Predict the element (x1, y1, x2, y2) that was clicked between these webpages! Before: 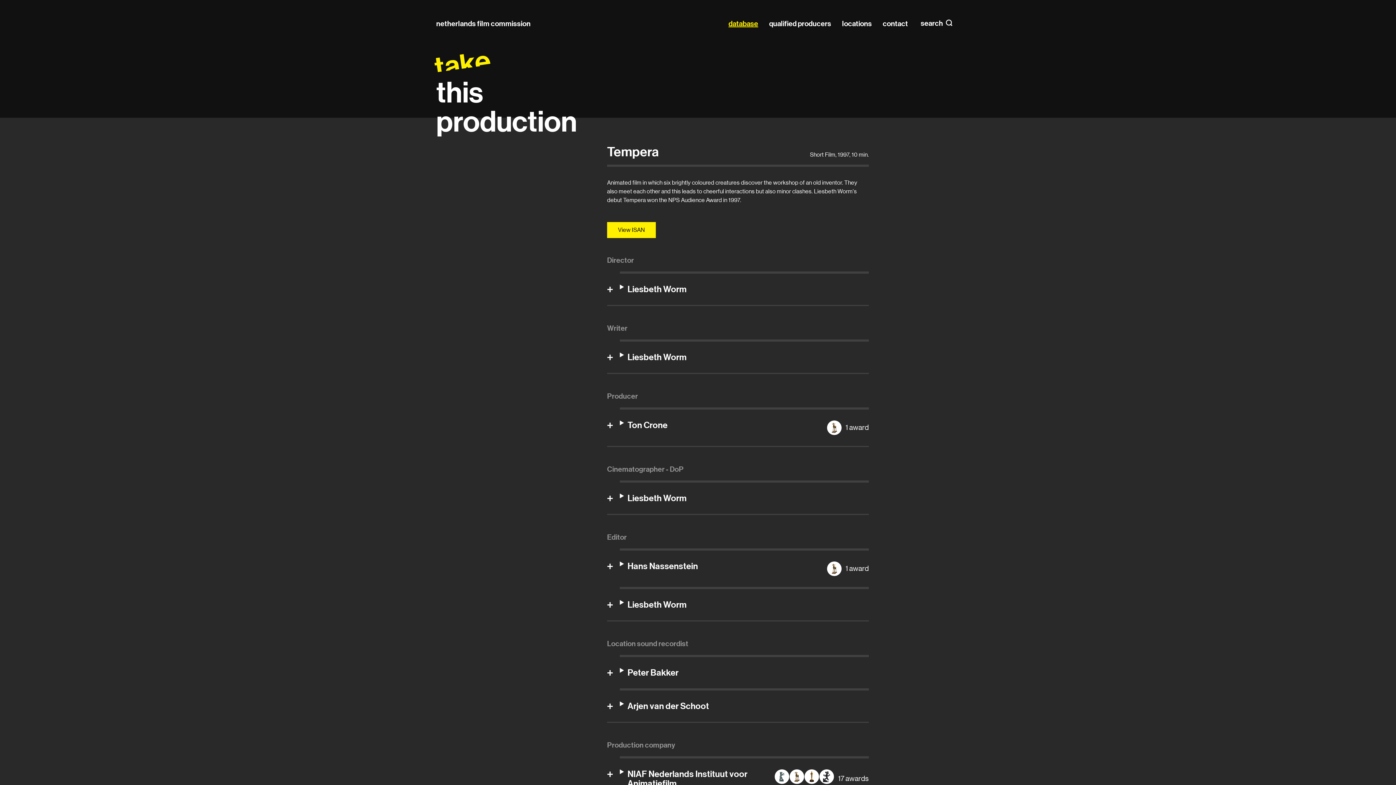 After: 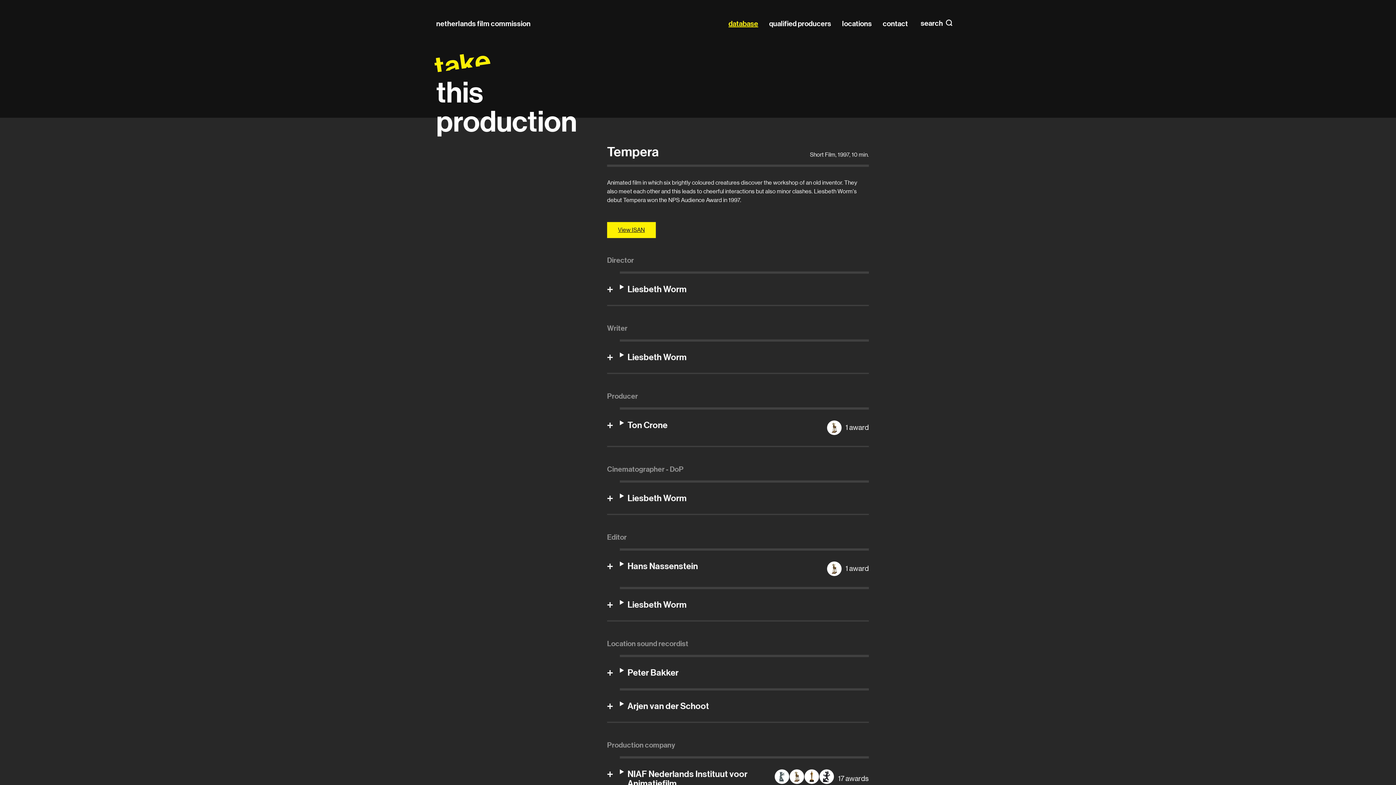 Action: label: View ISAN bbox: (607, 222, 655, 238)